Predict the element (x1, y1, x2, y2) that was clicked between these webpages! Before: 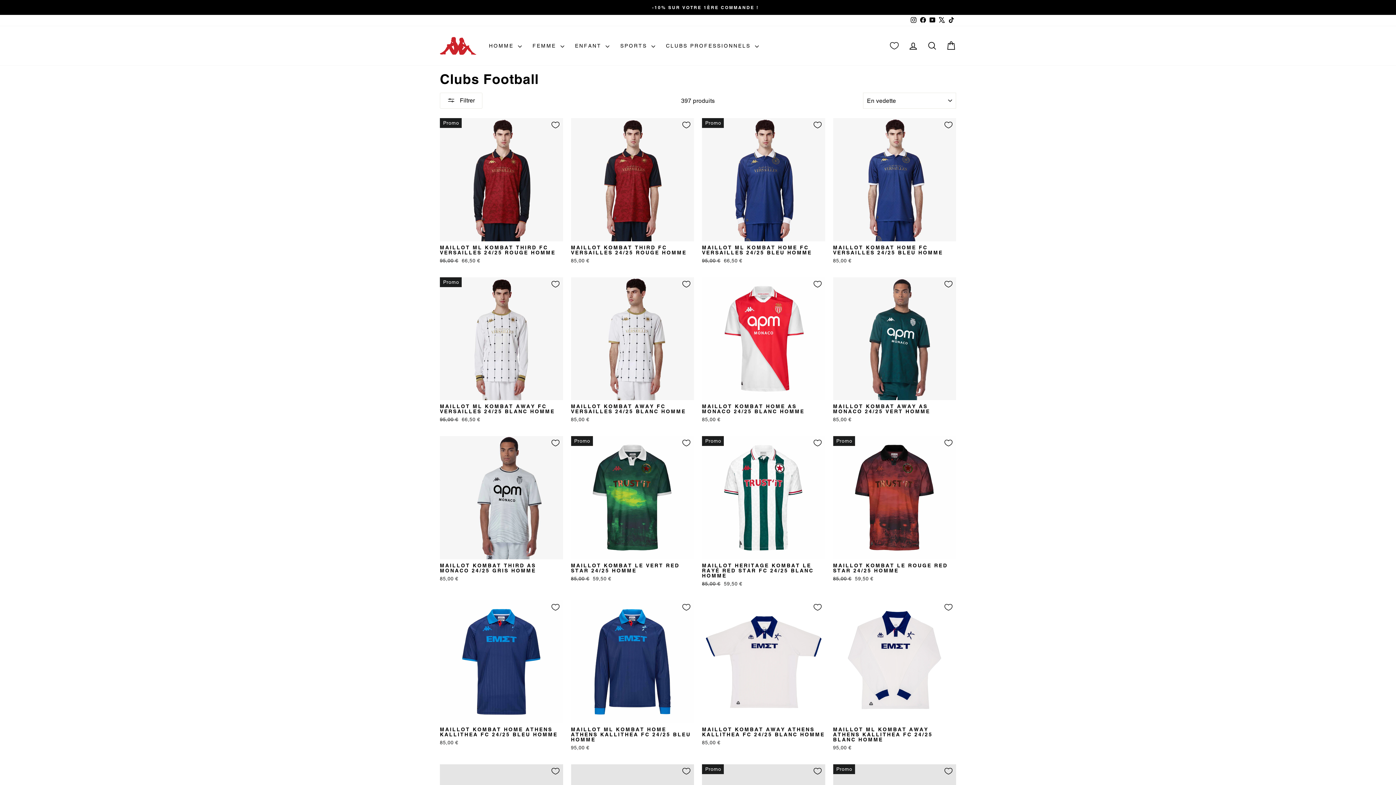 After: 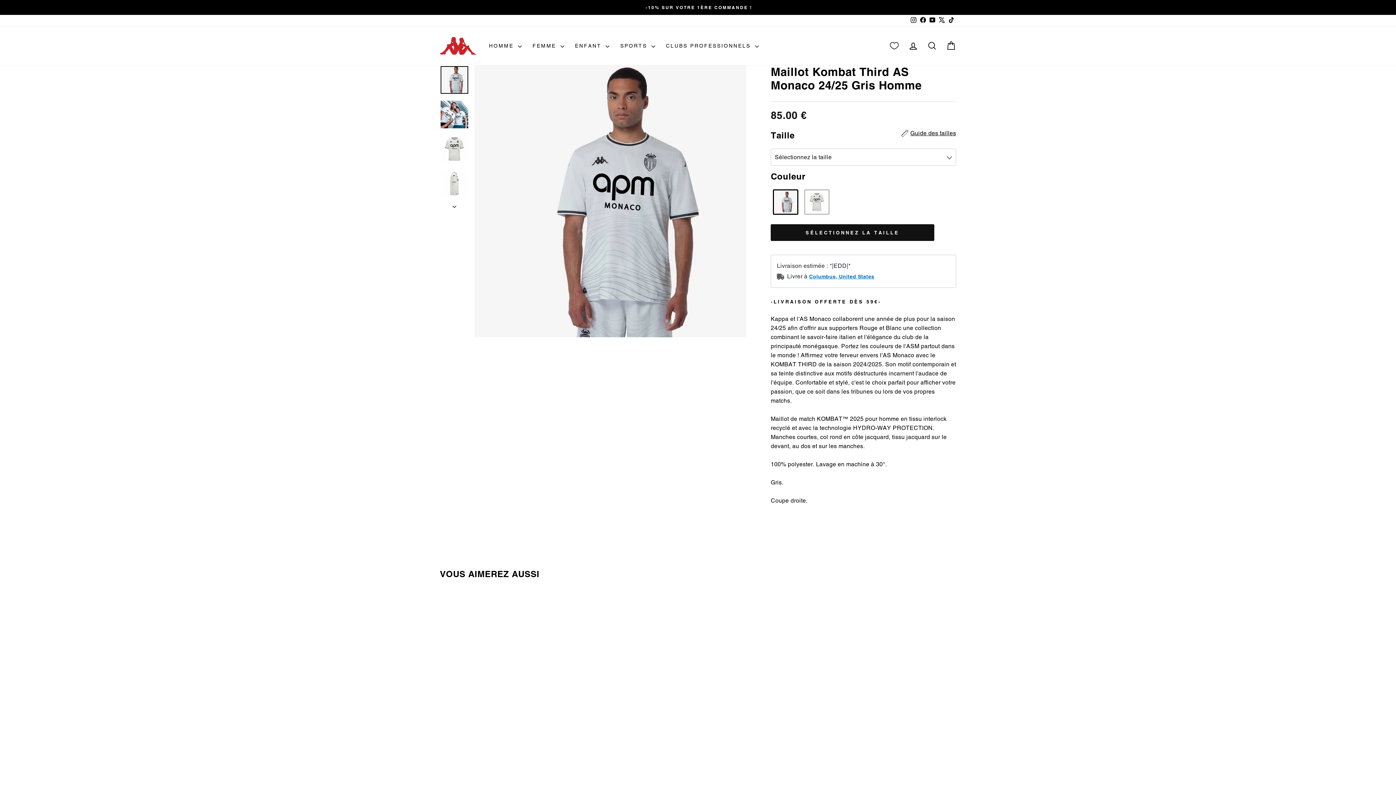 Action: bbox: (440, 559, 563, 584) label: MAILLOT KOMBAT THIRD AS MONACO 24/25 GRIS HOMME
85,00 €